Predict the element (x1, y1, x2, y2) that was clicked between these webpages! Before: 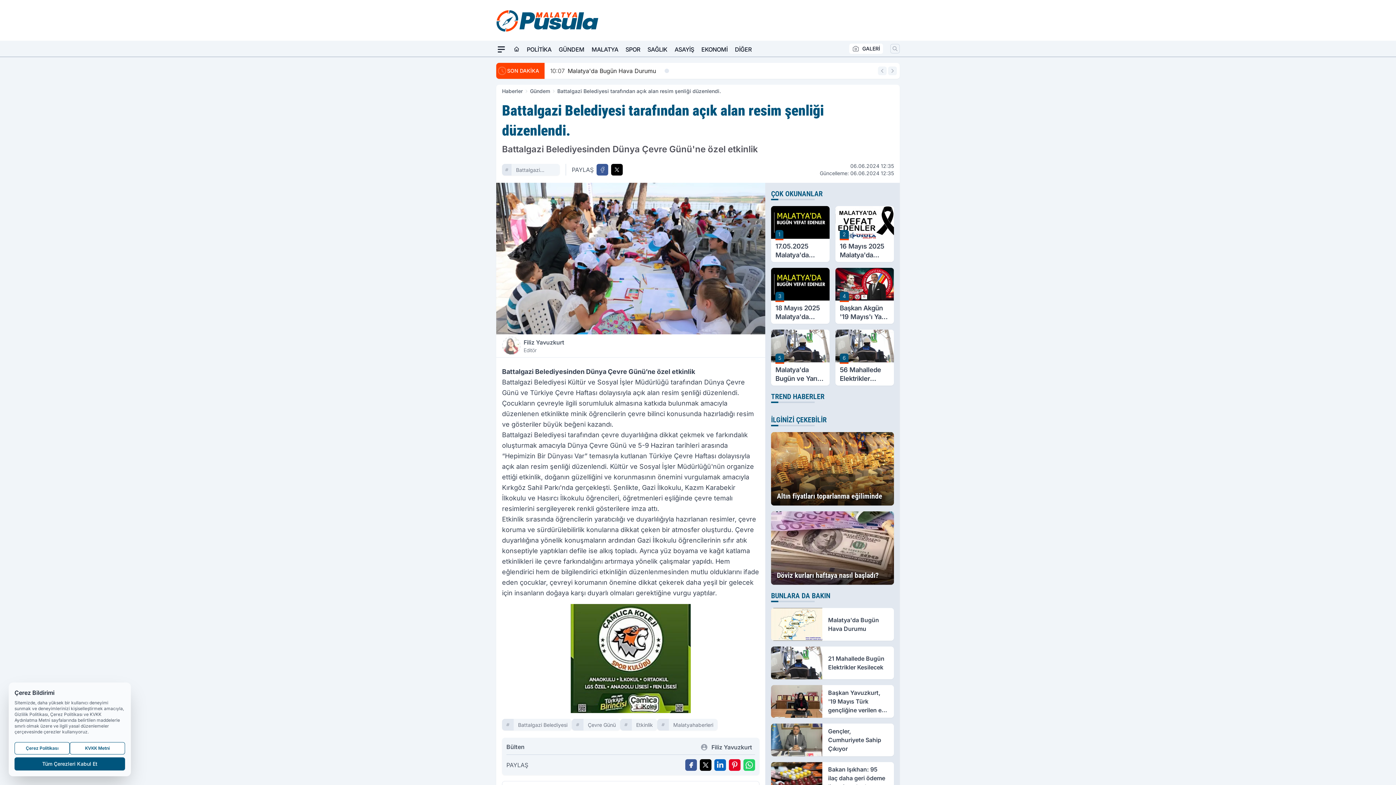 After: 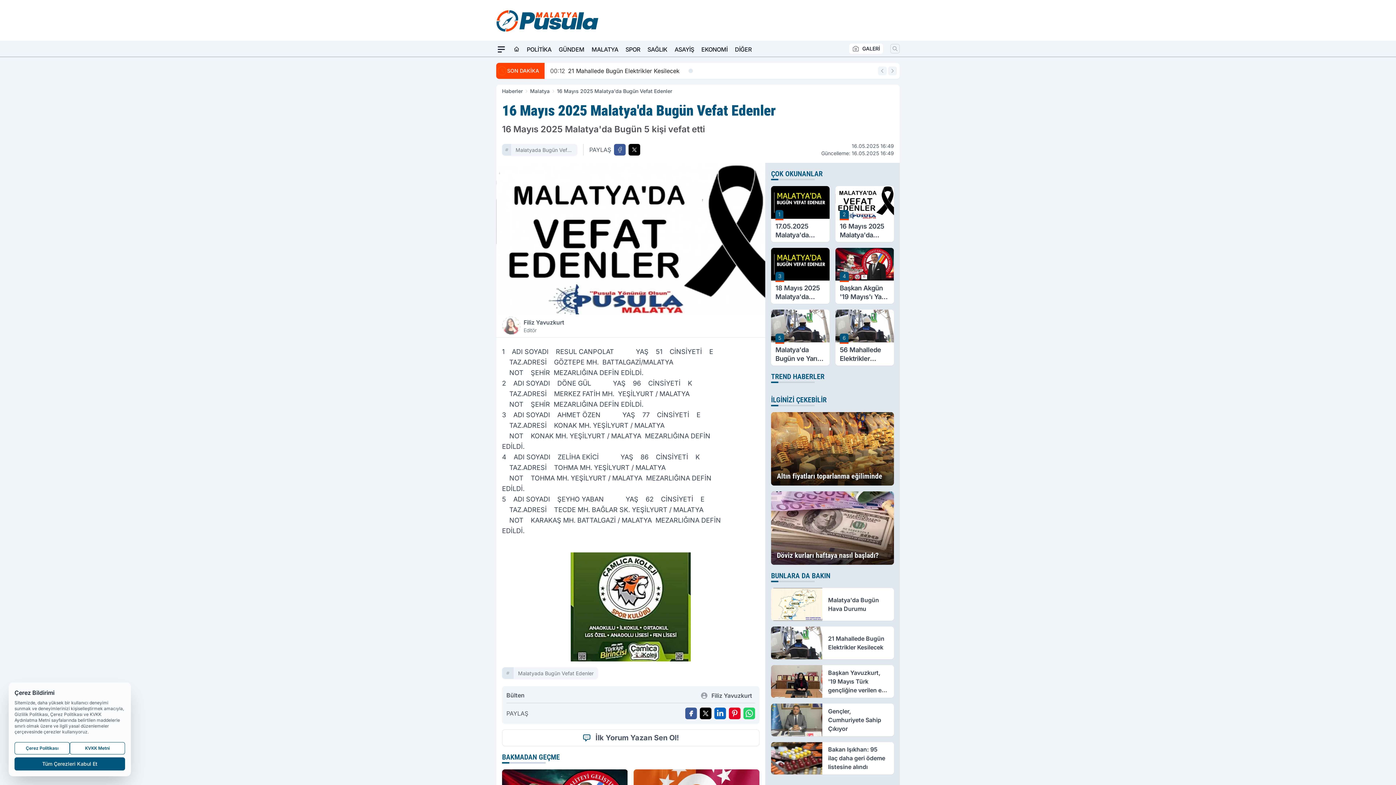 Action: bbox: (835, 206, 894, 262) label: 2
16 Mayıs 2025 Malatya'da Bugün Vefat Edenler